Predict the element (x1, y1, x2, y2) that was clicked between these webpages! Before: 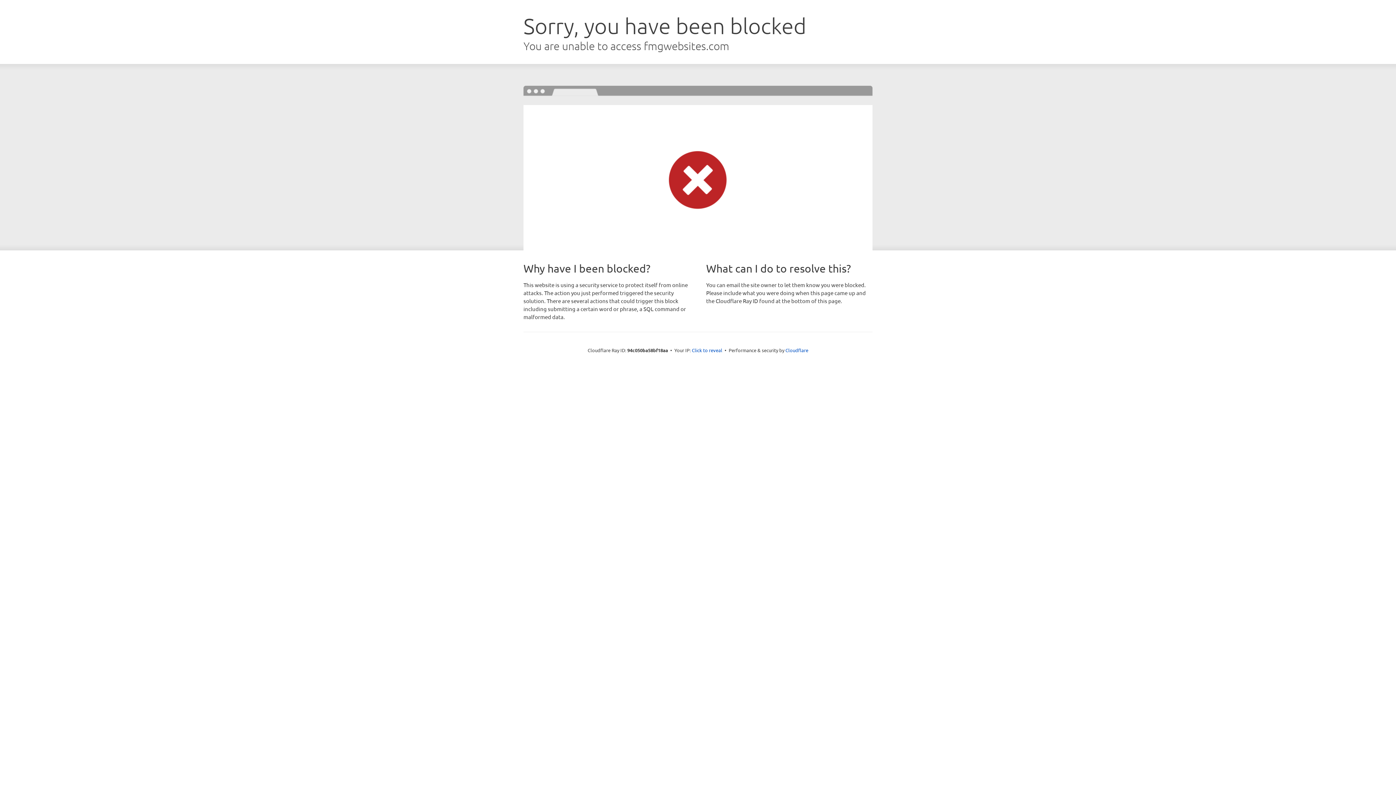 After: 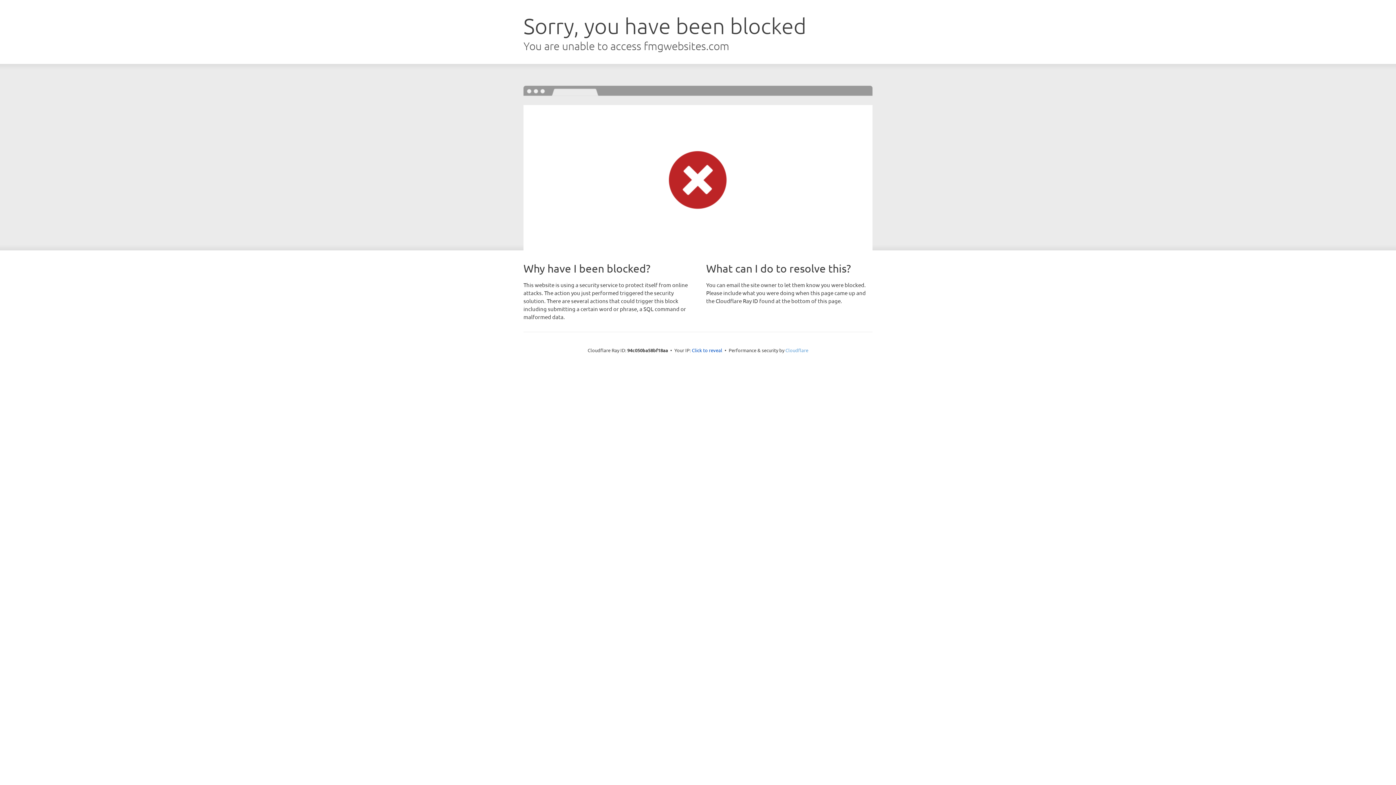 Action: bbox: (785, 347, 808, 353) label: Cloudflare